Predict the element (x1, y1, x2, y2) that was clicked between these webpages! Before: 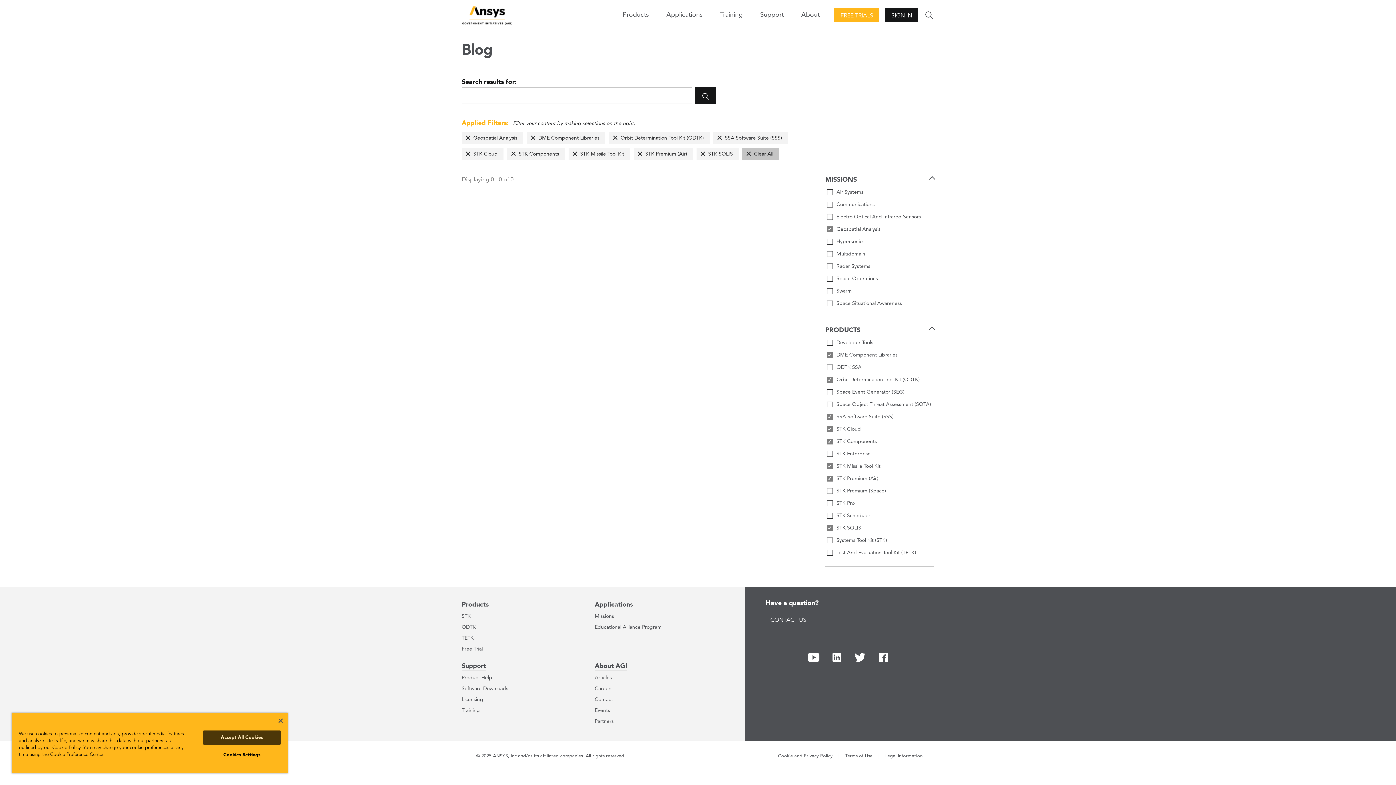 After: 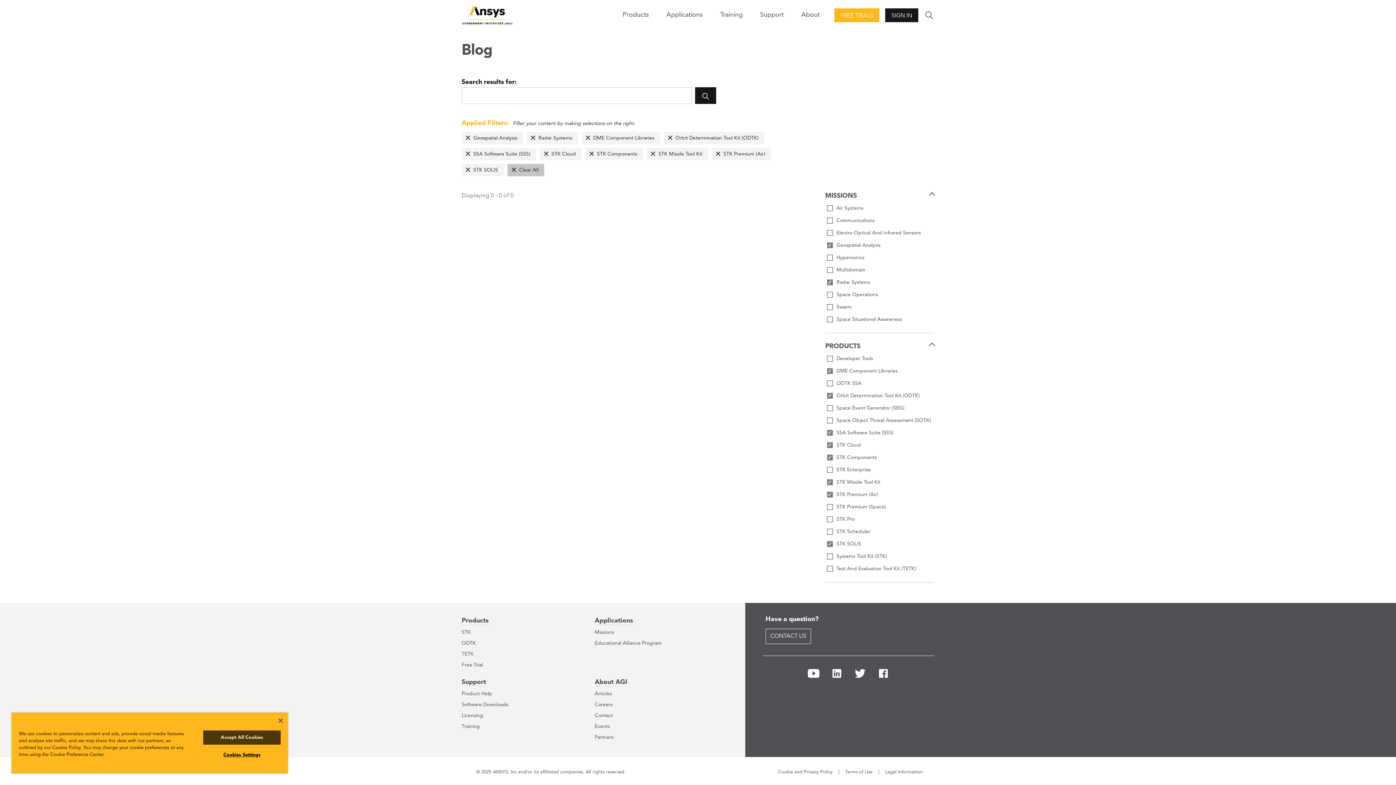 Action: label: Radar Systems bbox: (825, 261, 934, 271)